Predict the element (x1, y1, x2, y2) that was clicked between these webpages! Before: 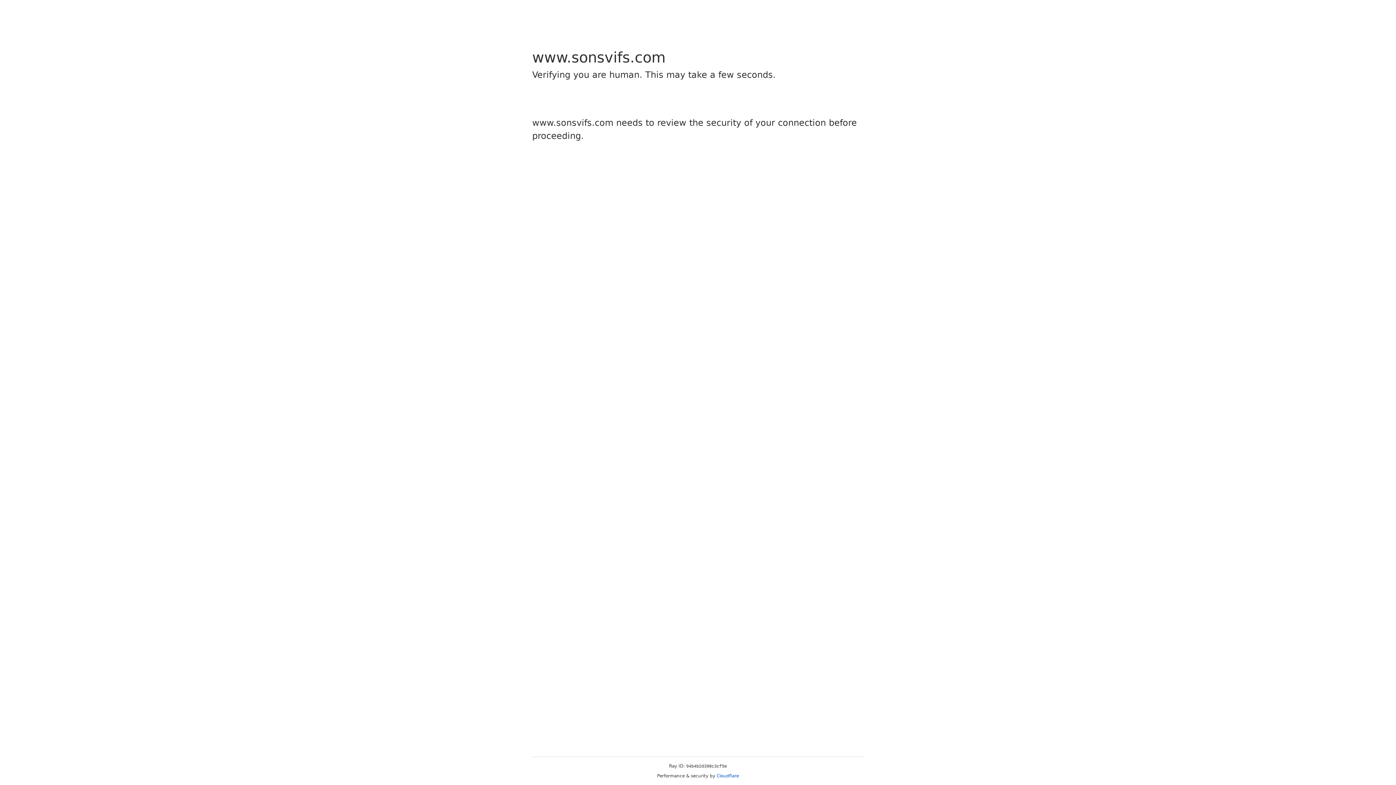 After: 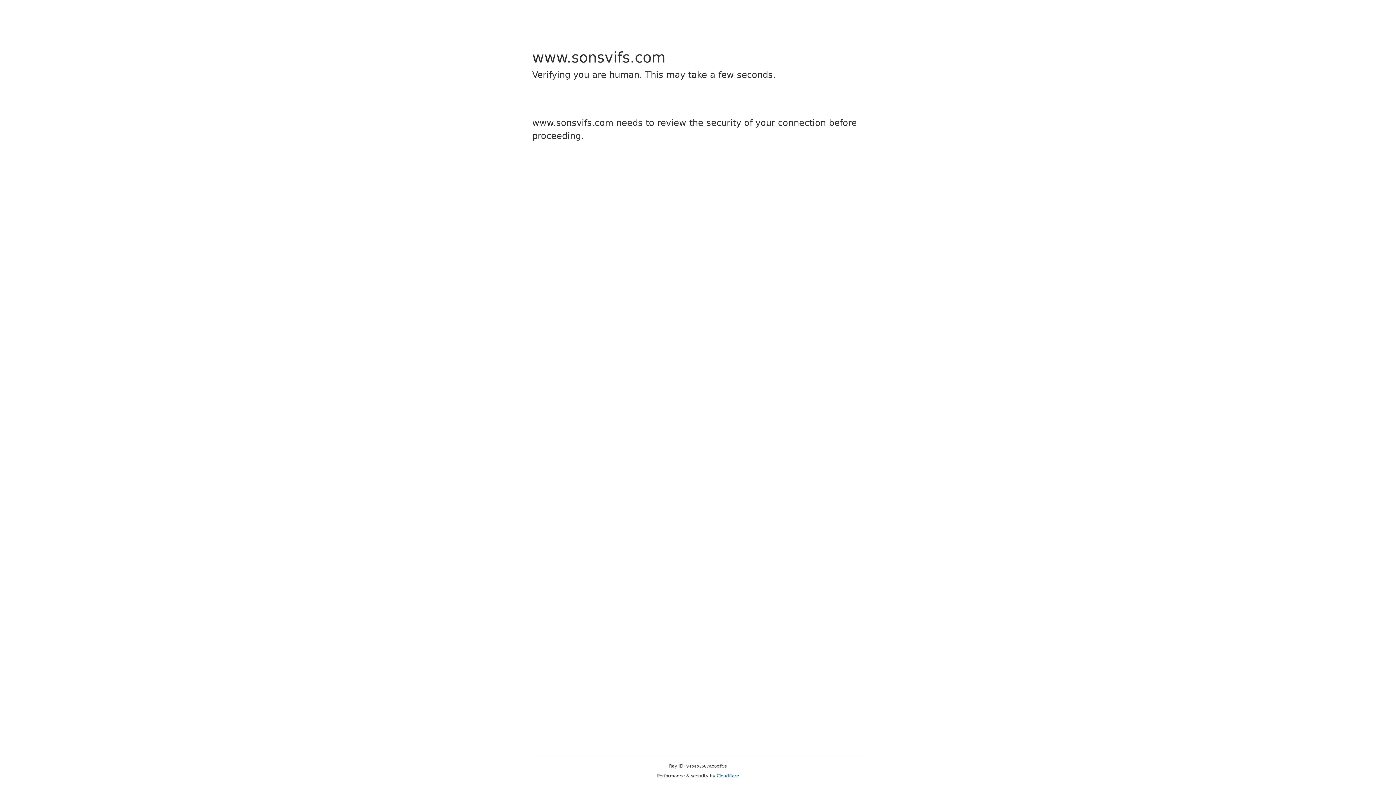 Action: bbox: (716, 773, 739, 778) label: Cloudflare